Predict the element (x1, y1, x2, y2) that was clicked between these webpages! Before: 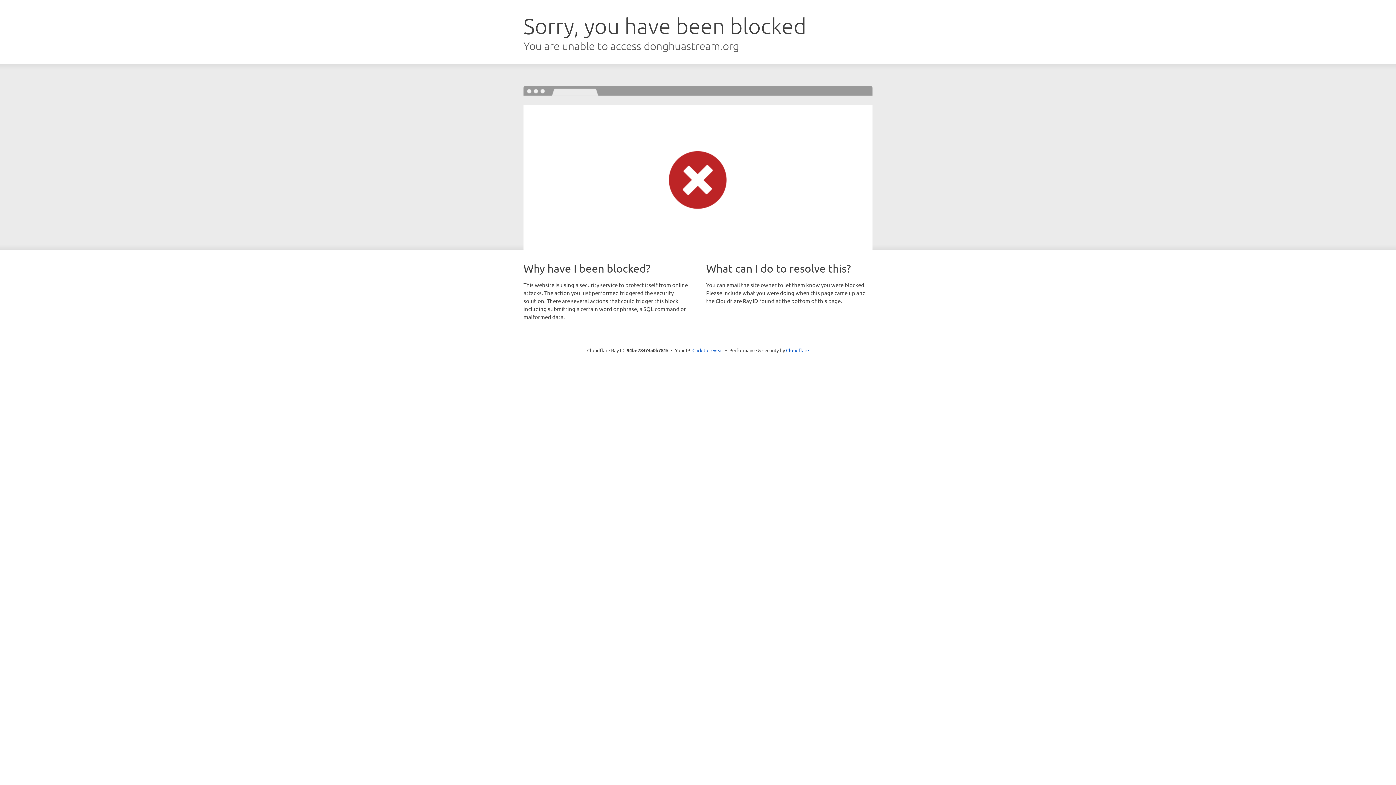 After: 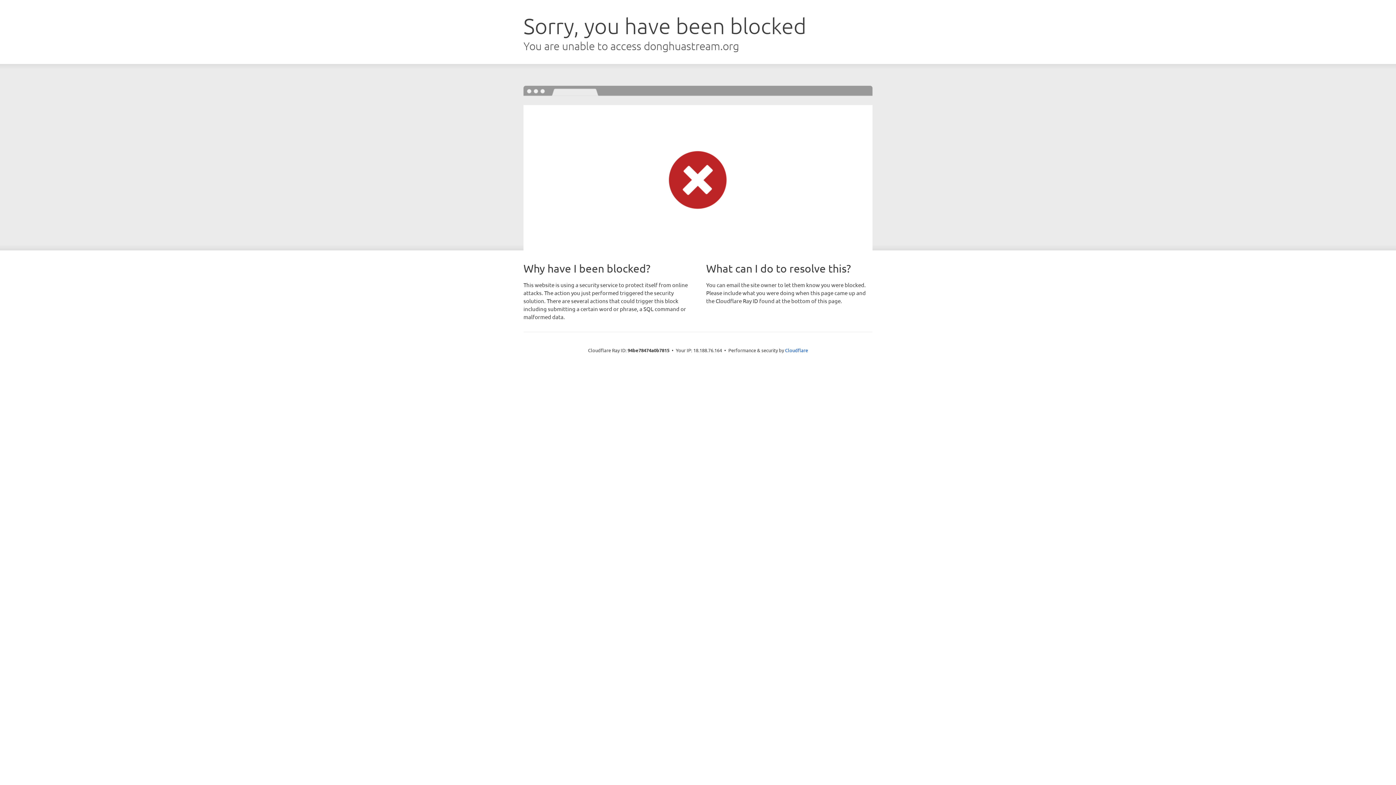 Action: bbox: (692, 346, 723, 353) label: Click to reveal